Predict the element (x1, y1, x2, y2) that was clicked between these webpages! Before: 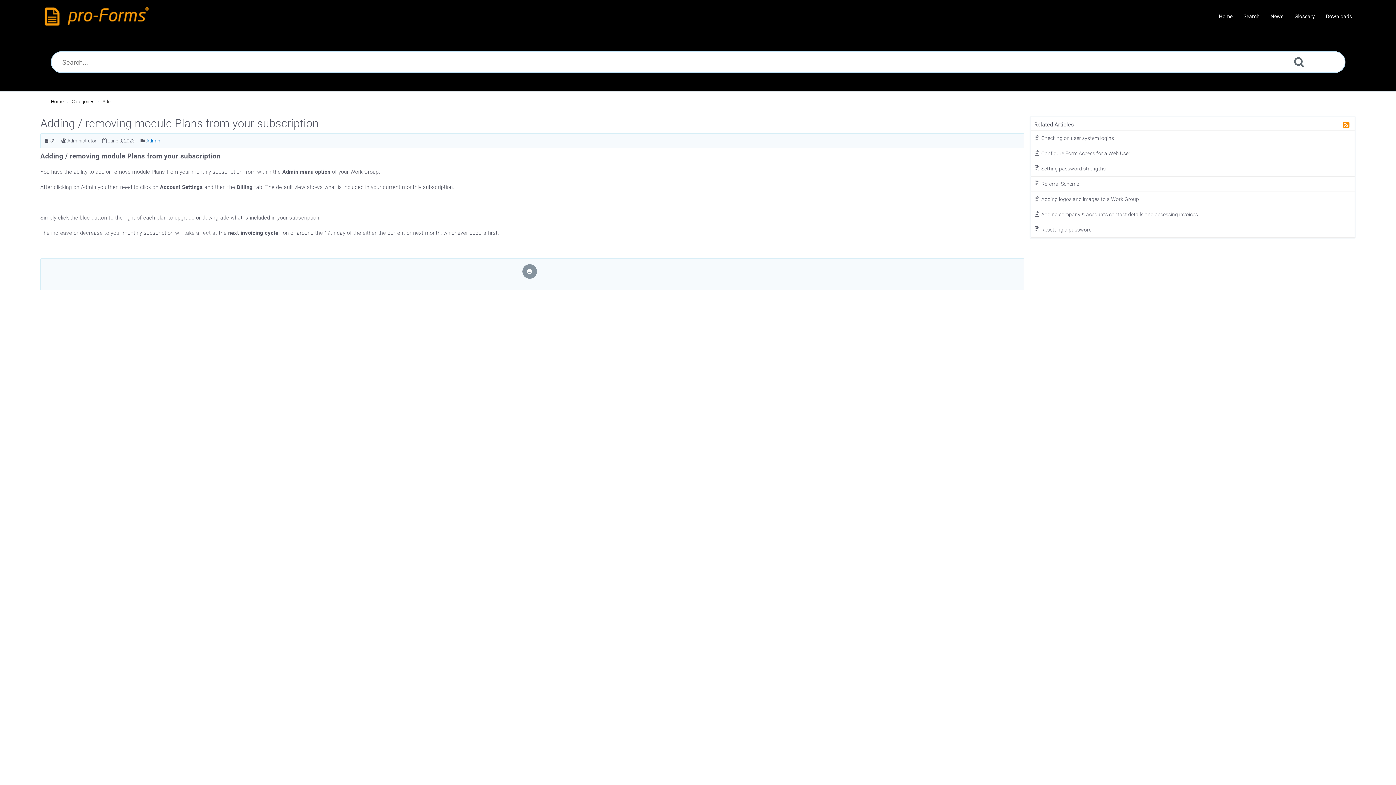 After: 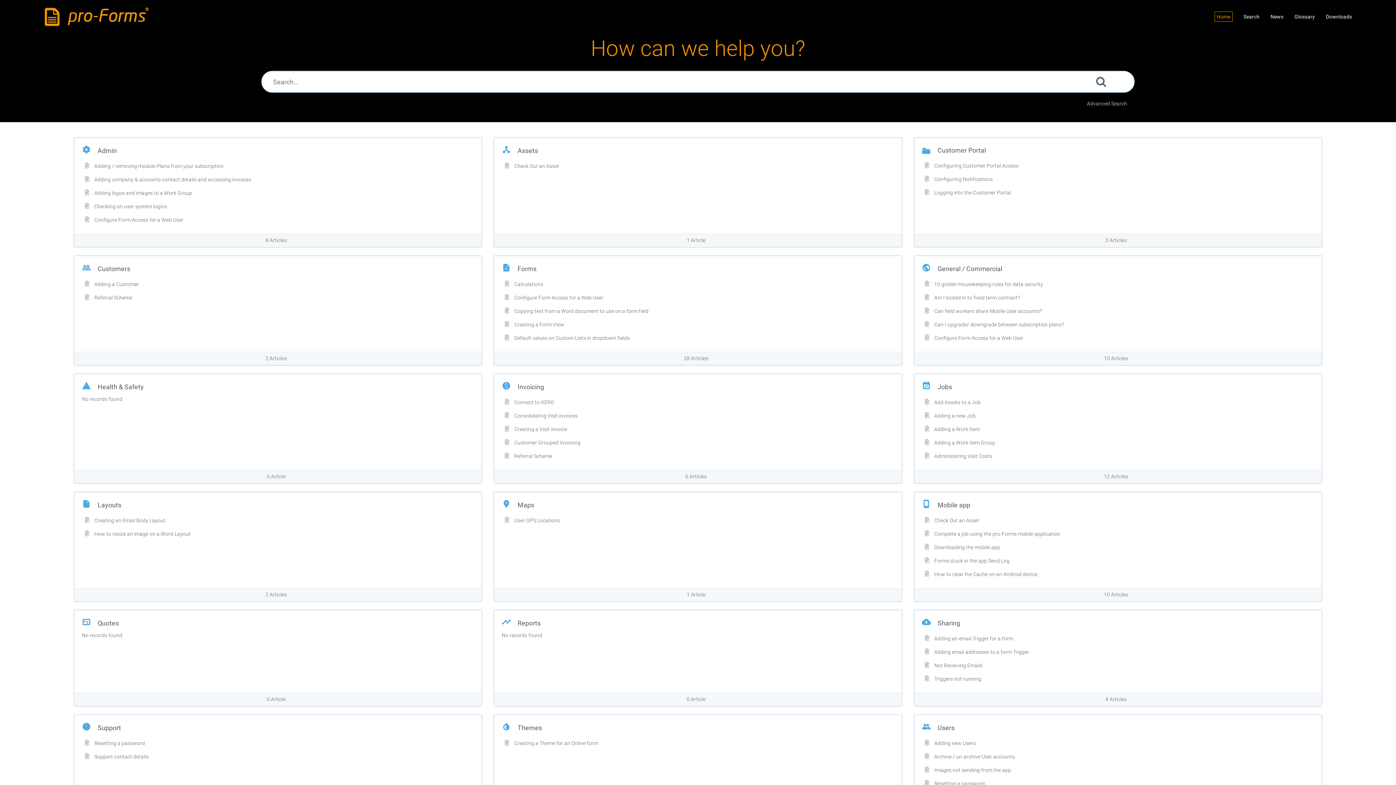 Action: bbox: (50, 98, 63, 104) label: Home